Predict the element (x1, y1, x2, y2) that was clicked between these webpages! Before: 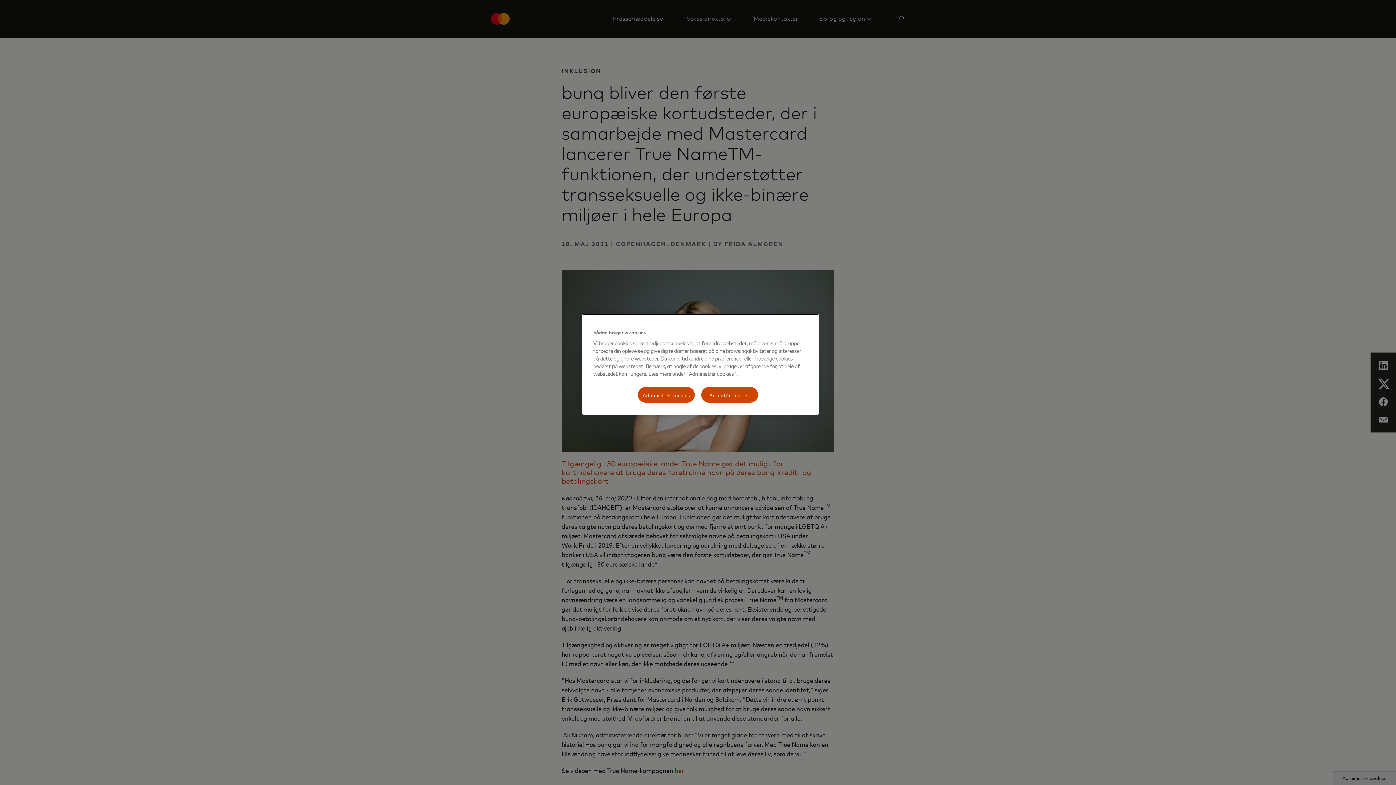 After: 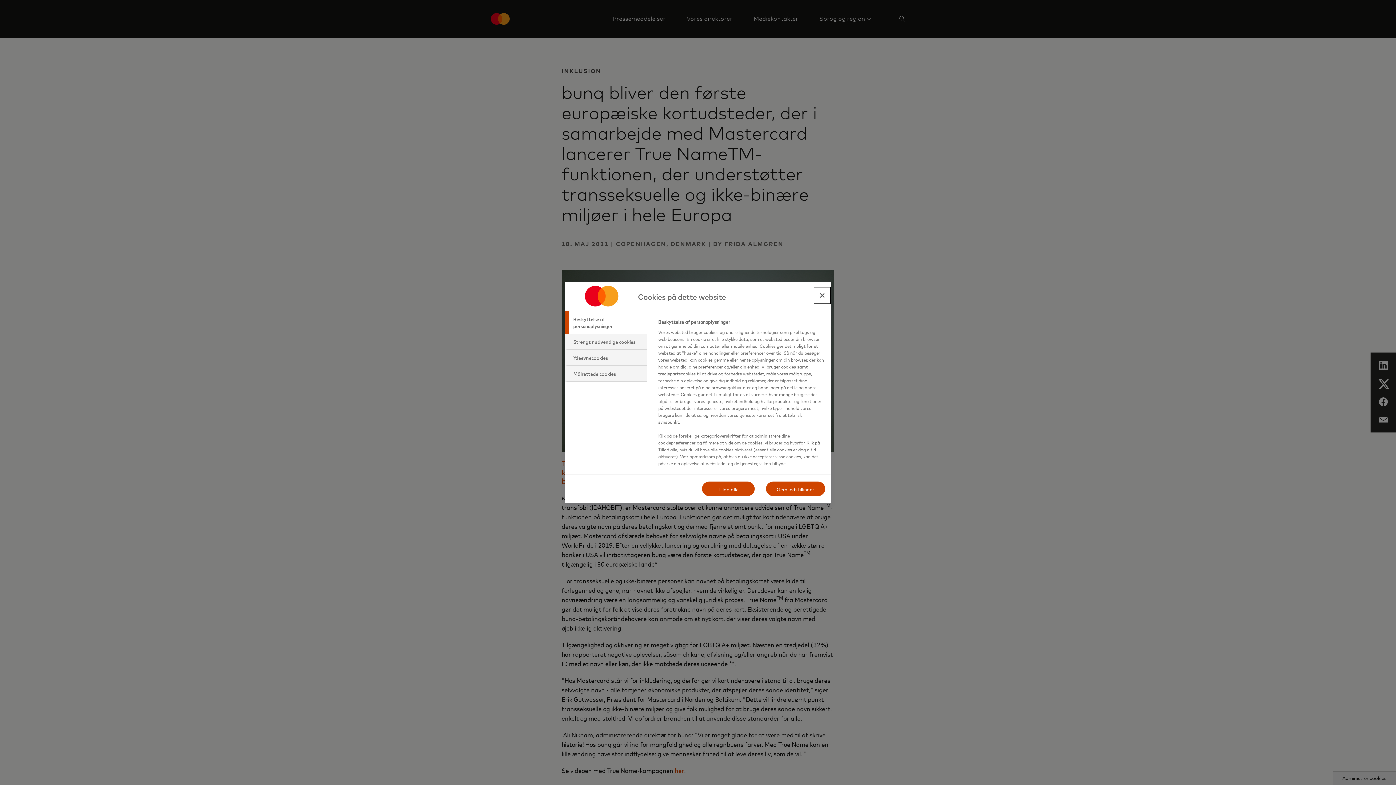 Action: label: Administrér cookies bbox: (637, 386, 695, 403)